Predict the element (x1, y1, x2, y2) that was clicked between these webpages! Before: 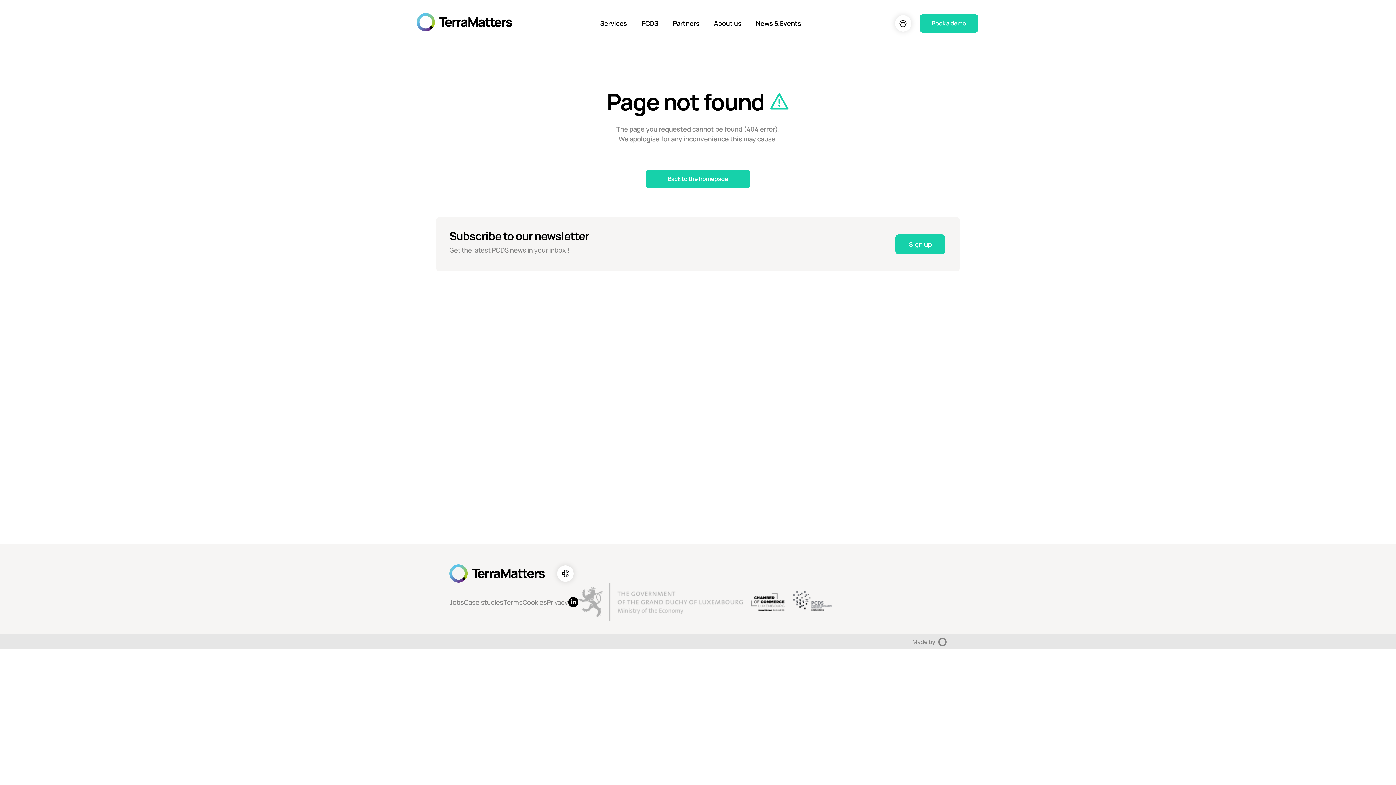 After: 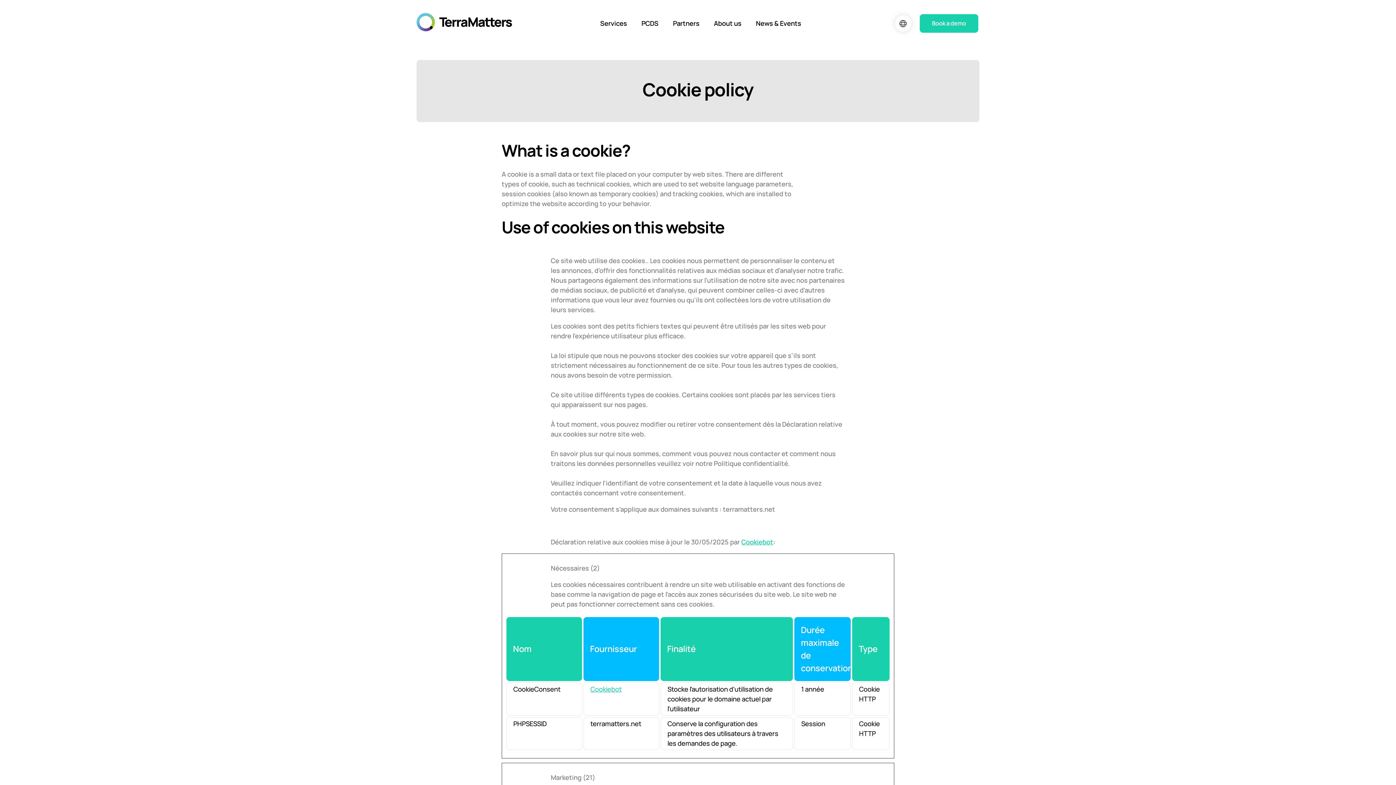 Action: bbox: (522, 599, 547, 605) label: Cookies